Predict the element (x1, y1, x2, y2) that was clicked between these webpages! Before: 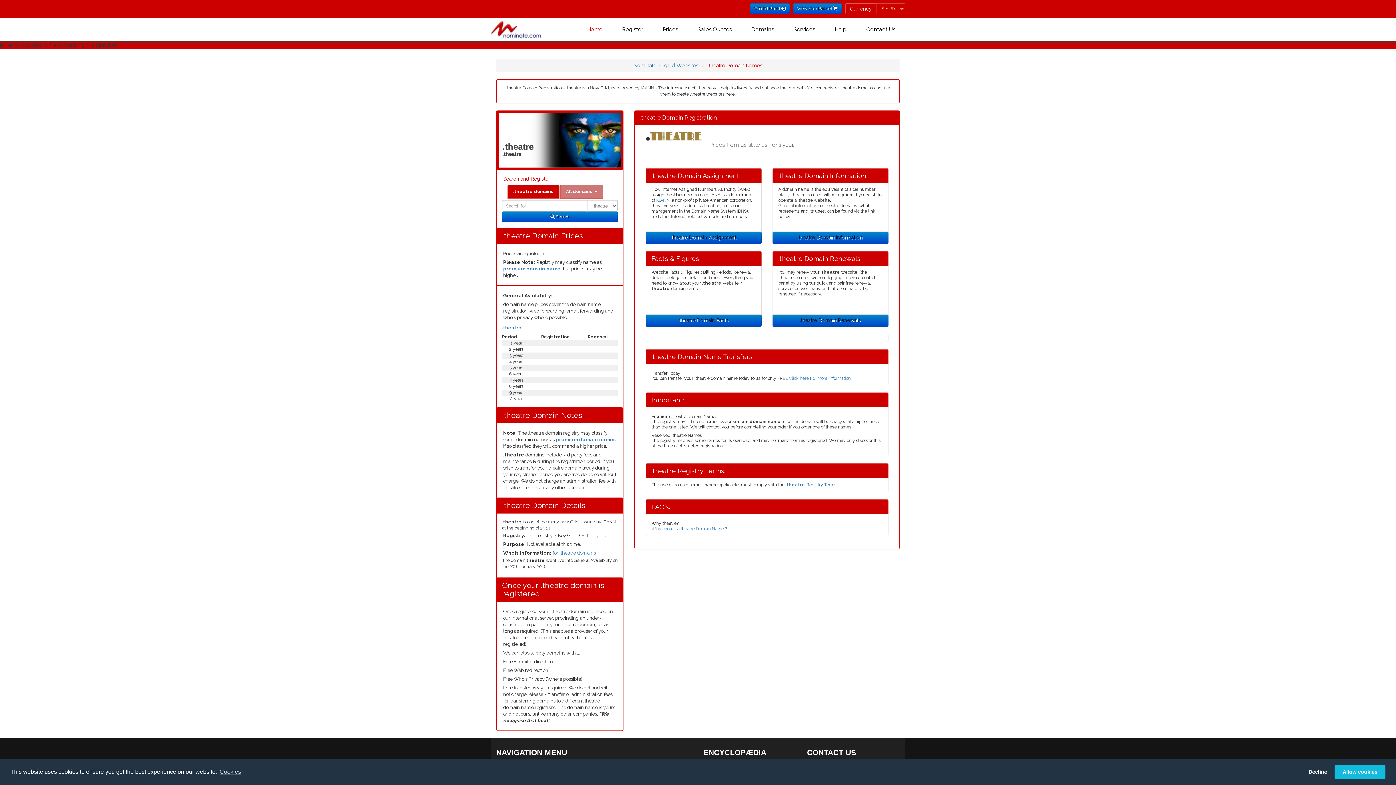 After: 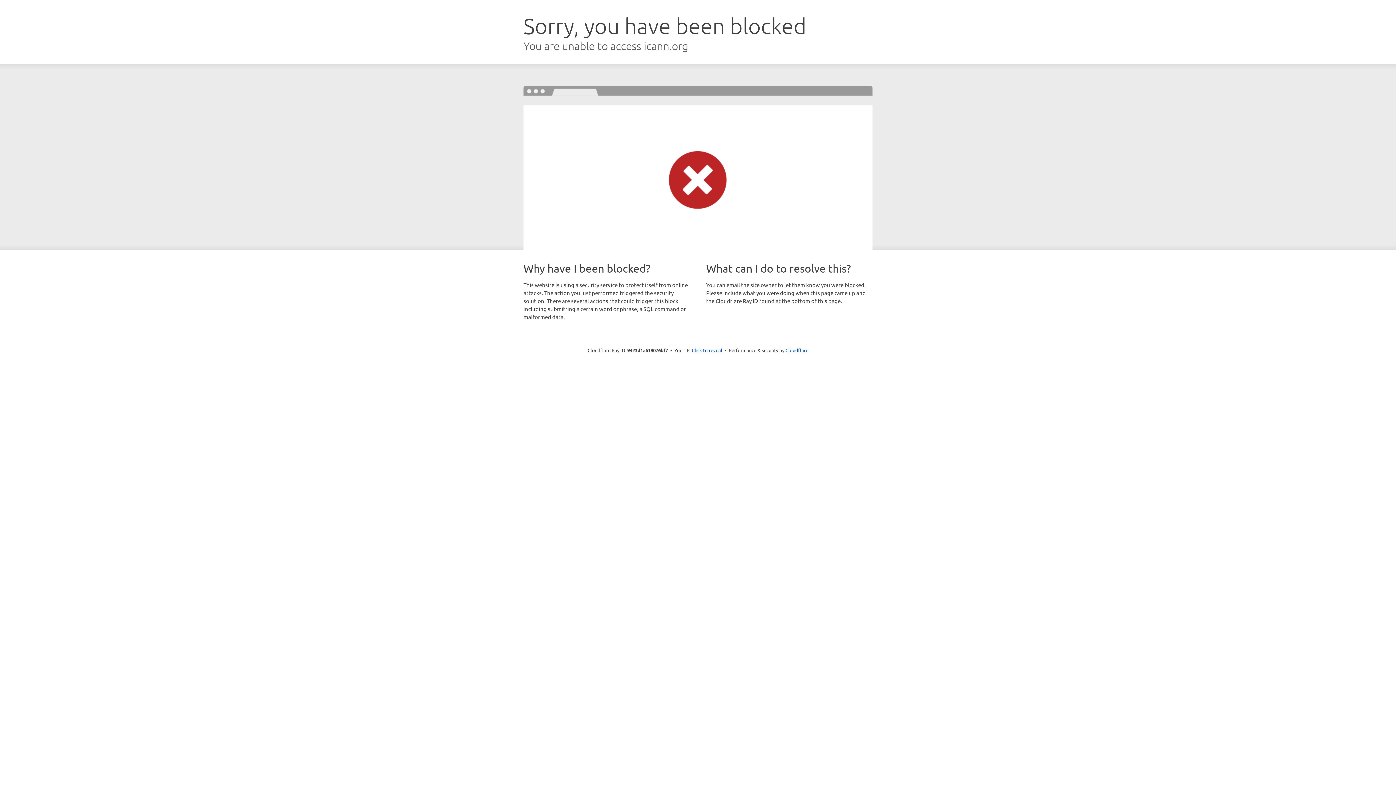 Action: label: ICANN bbox: (656, 197, 669, 202)